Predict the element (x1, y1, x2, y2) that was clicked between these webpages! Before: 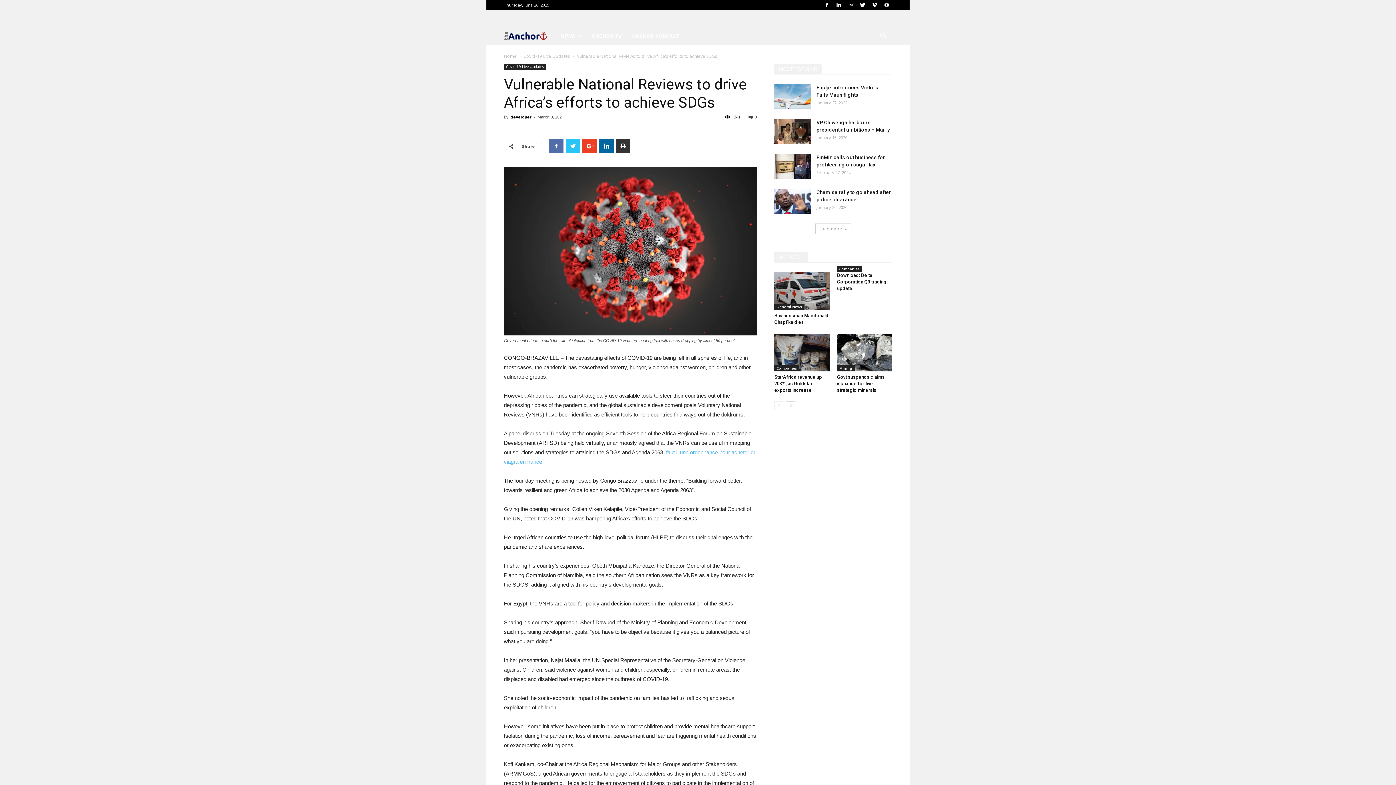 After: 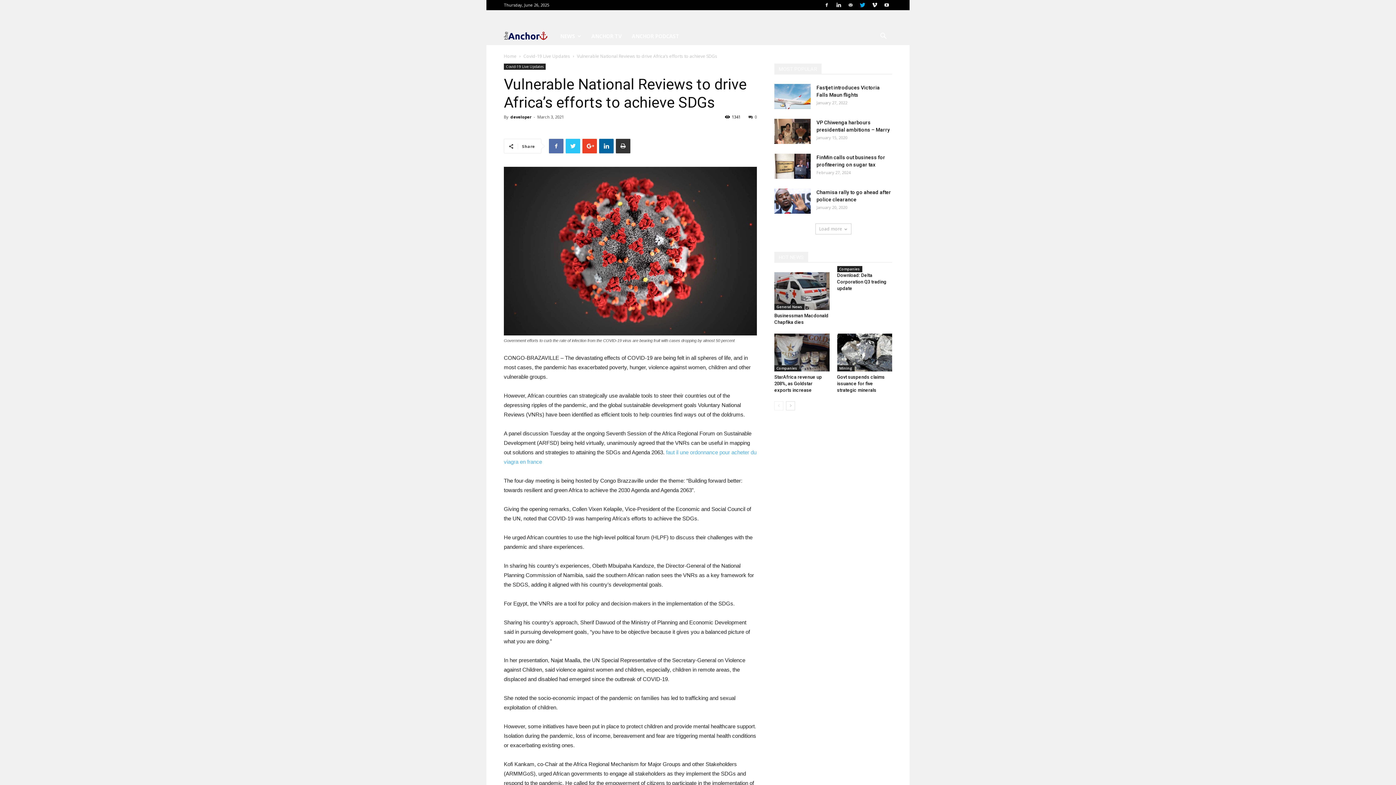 Action: bbox: (857, 0, 868, 10)